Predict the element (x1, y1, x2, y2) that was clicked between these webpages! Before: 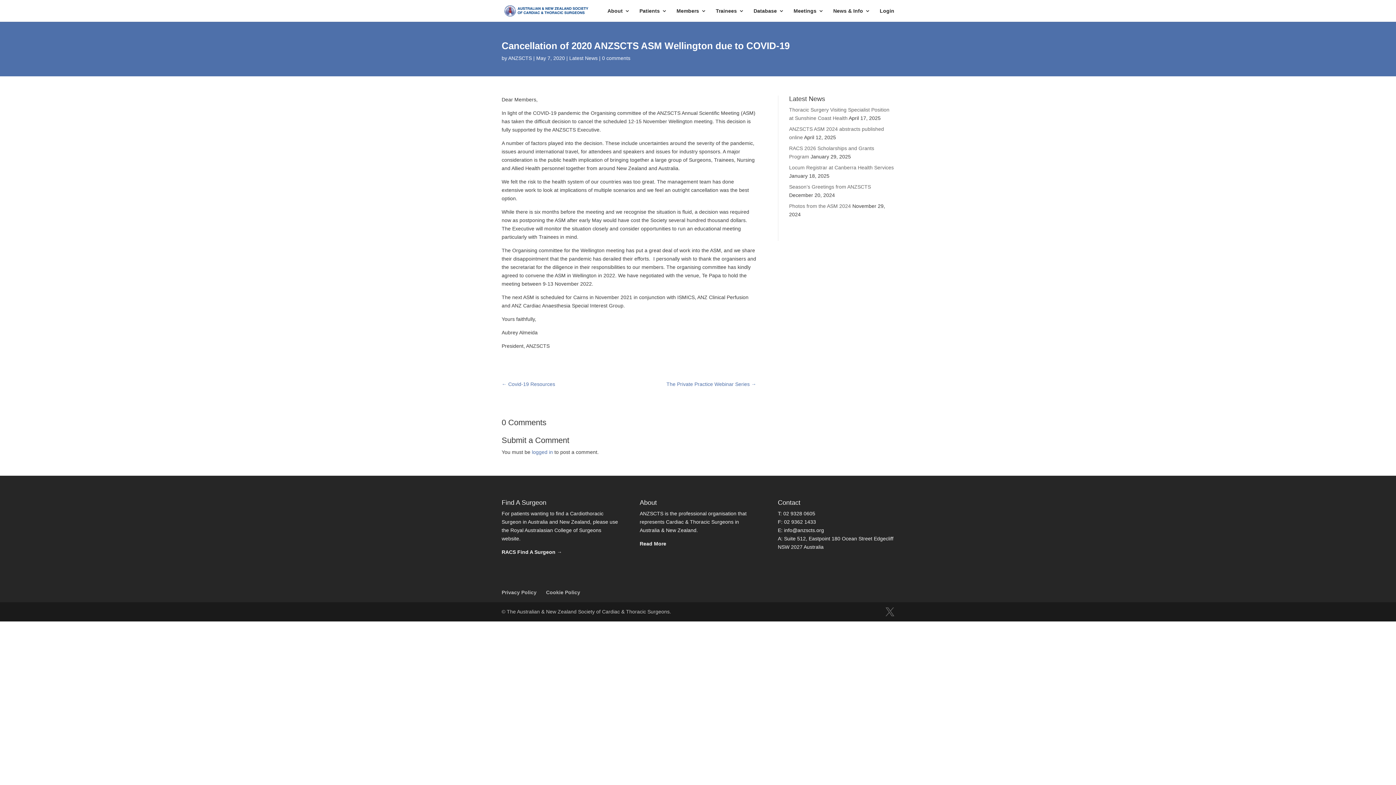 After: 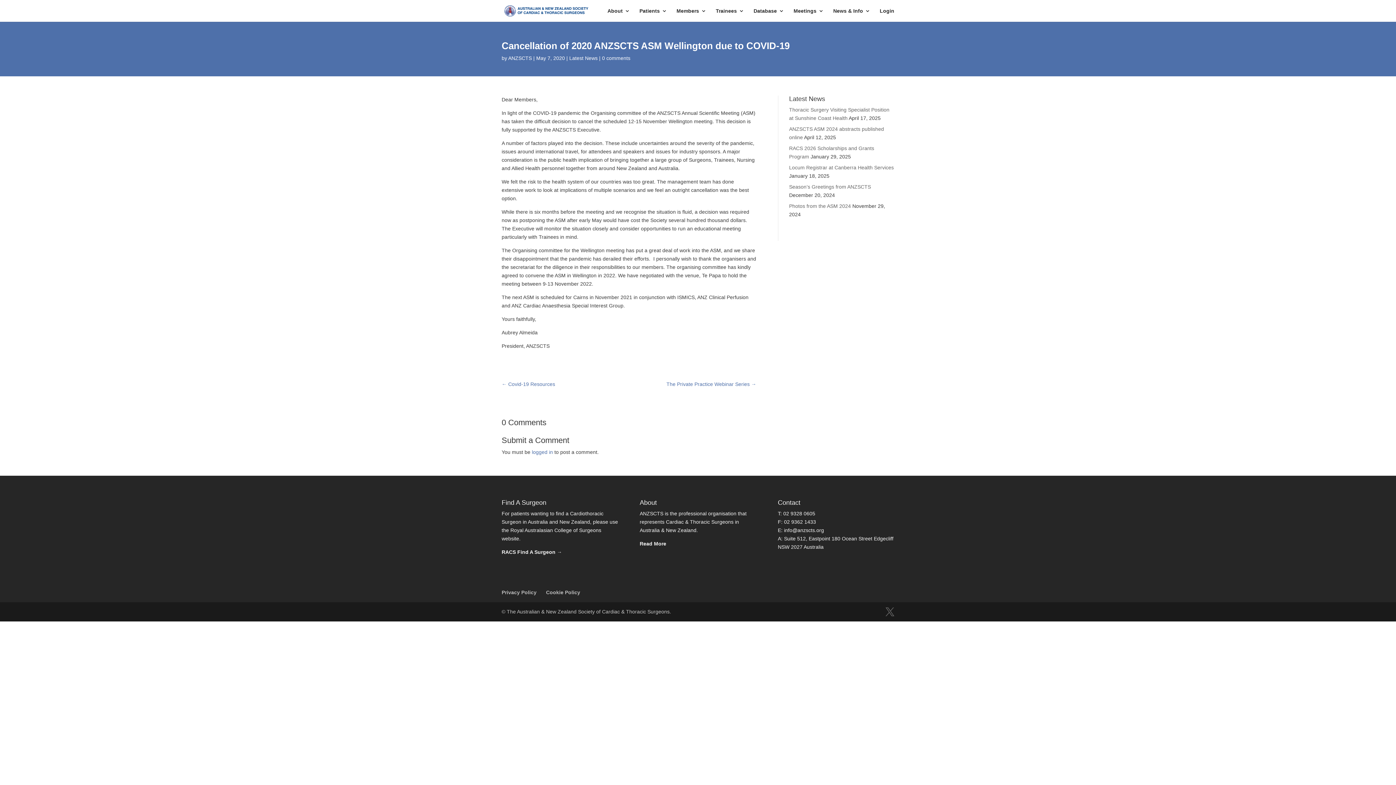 Action: bbox: (602, 55, 630, 61) label: 0 comments